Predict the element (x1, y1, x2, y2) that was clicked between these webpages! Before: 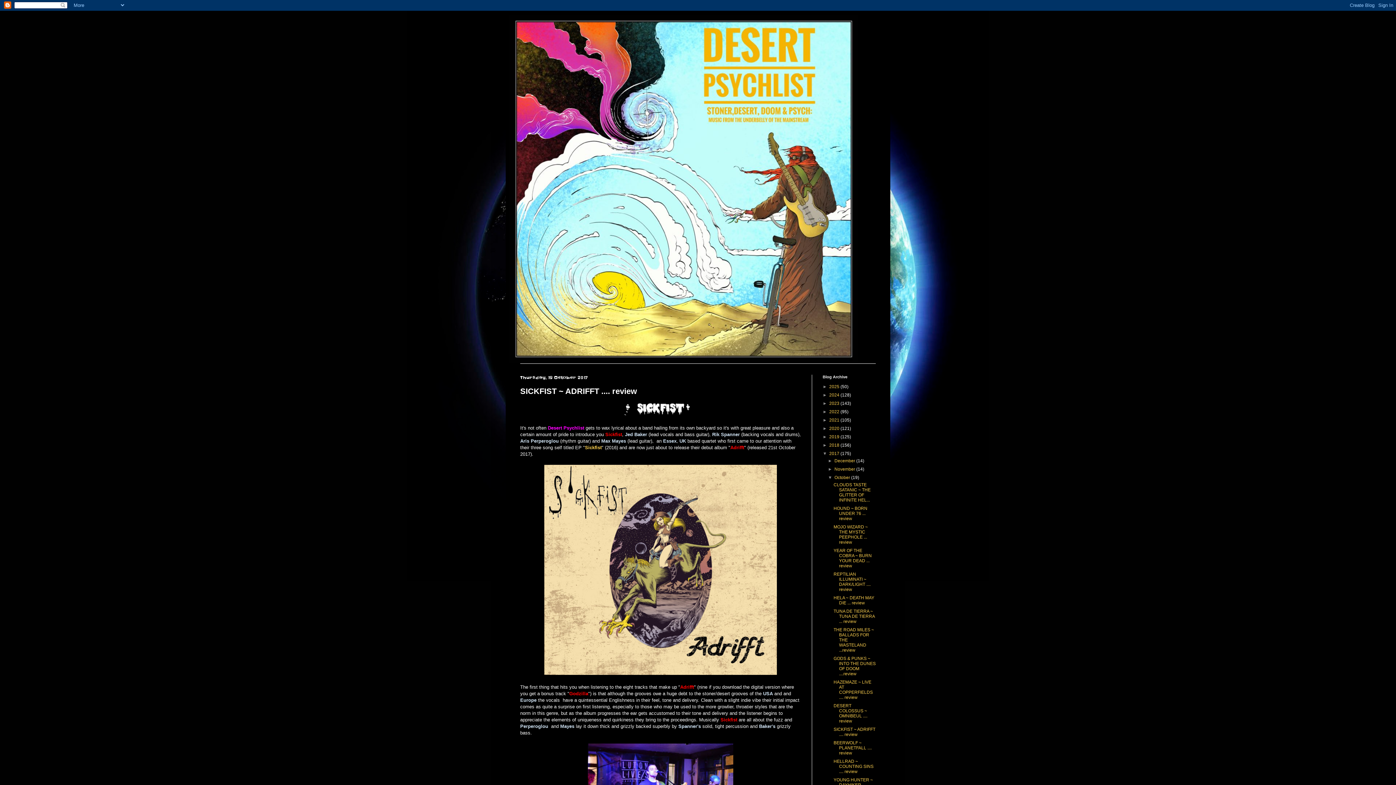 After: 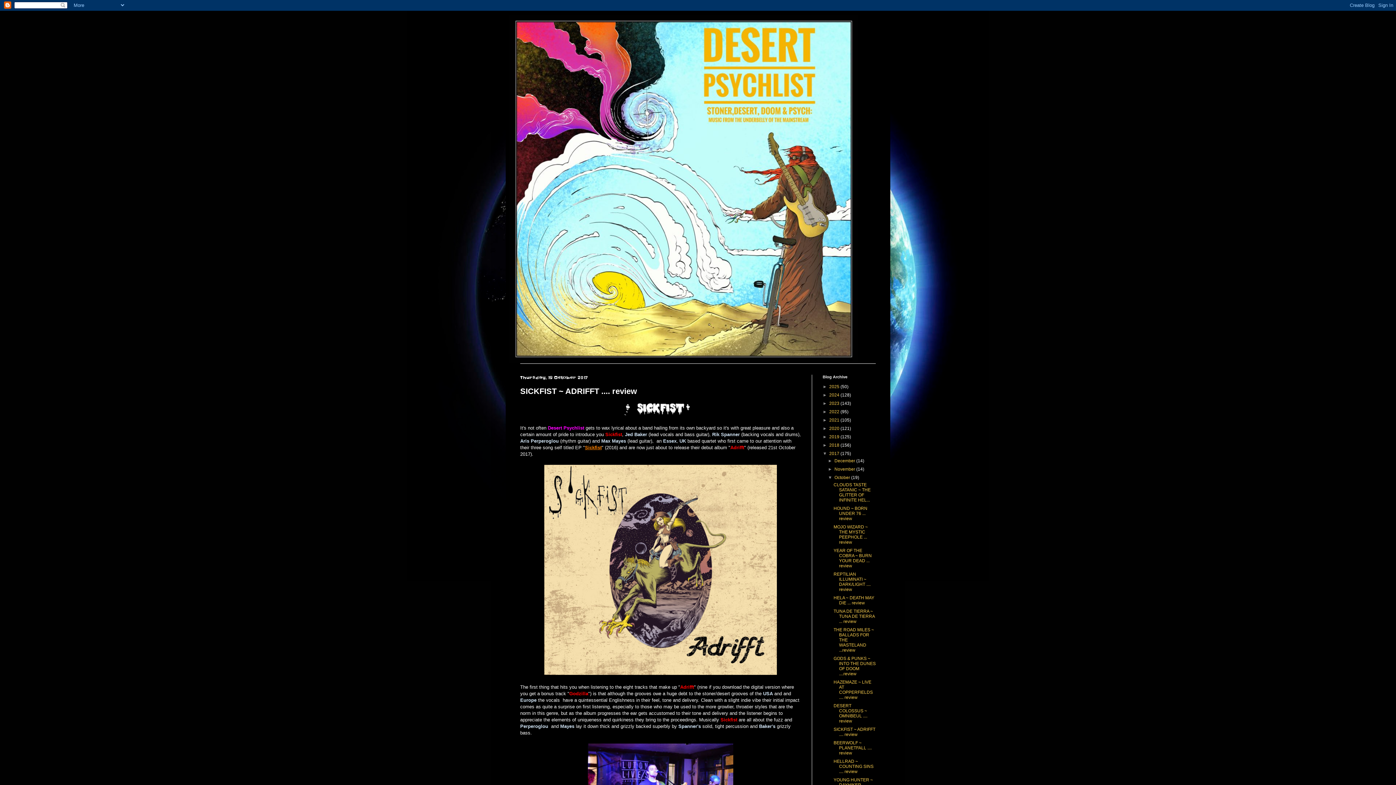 Action: label: Sickfist bbox: (585, 444, 601, 450)